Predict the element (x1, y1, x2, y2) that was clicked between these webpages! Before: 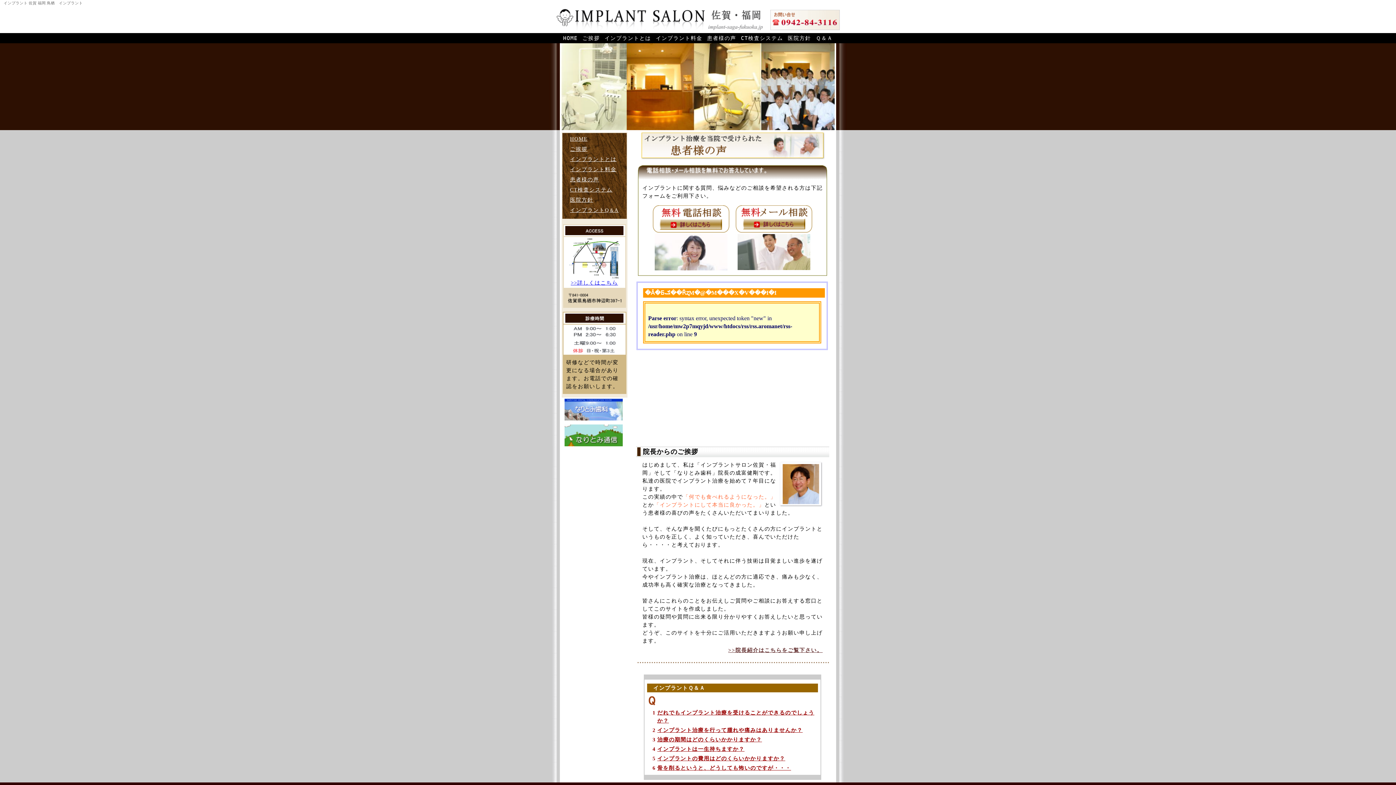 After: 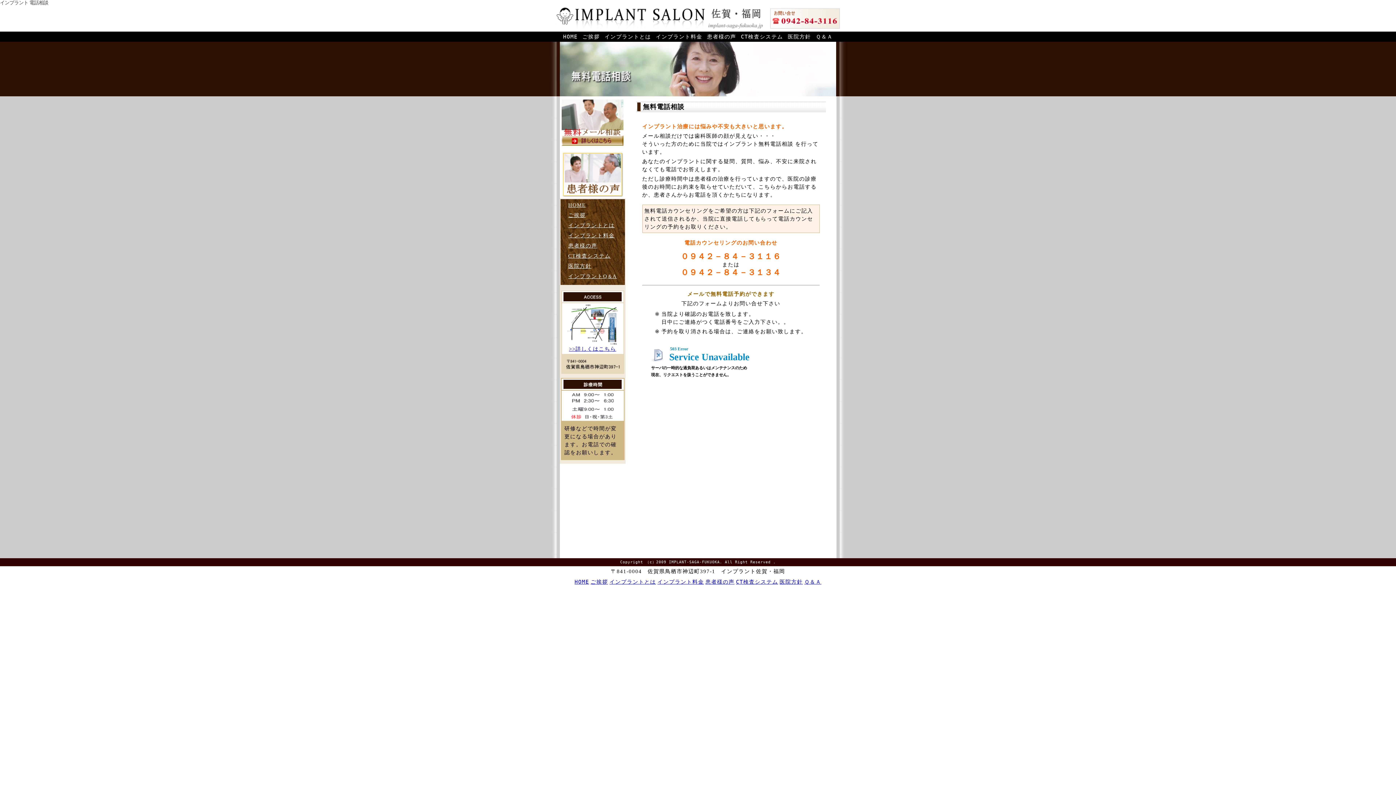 Action: bbox: (654, 266, 727, 271)